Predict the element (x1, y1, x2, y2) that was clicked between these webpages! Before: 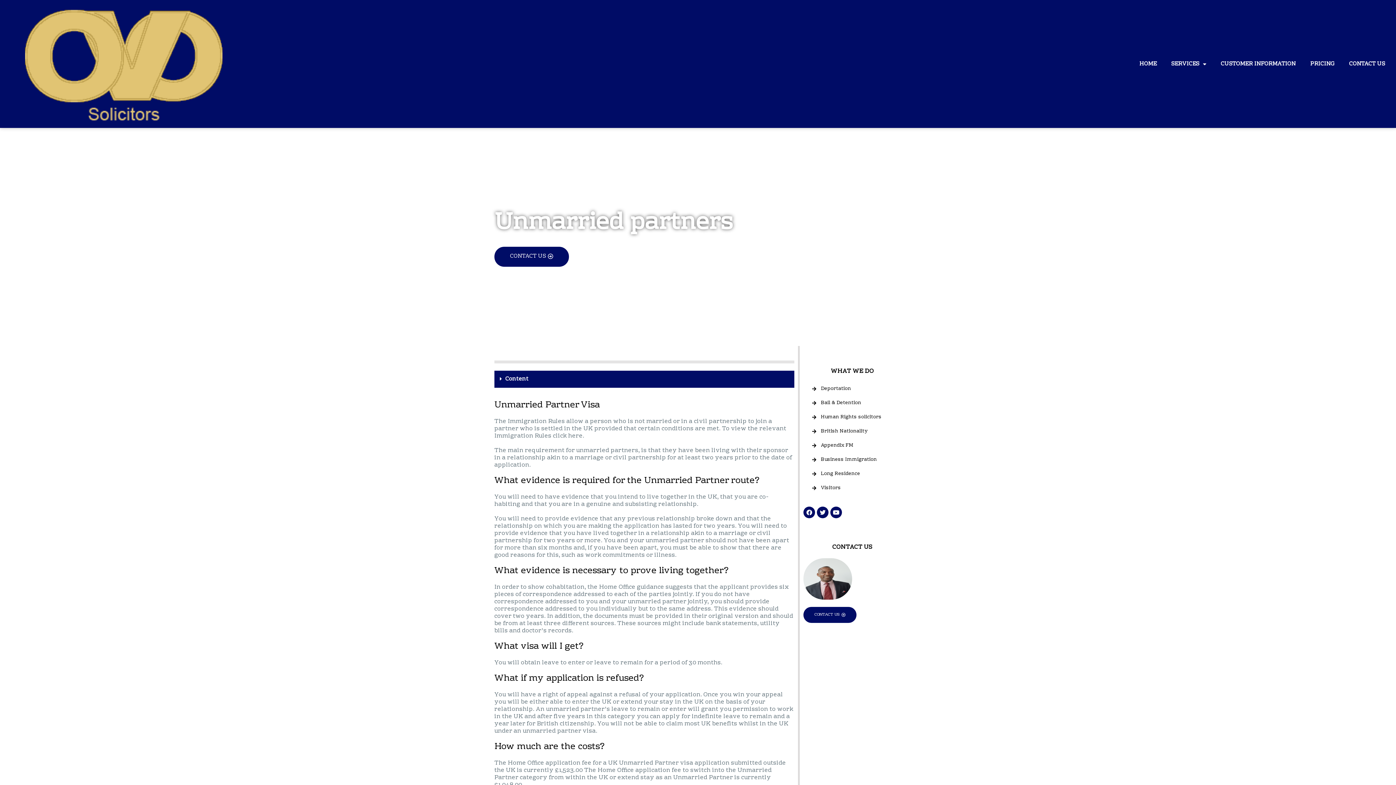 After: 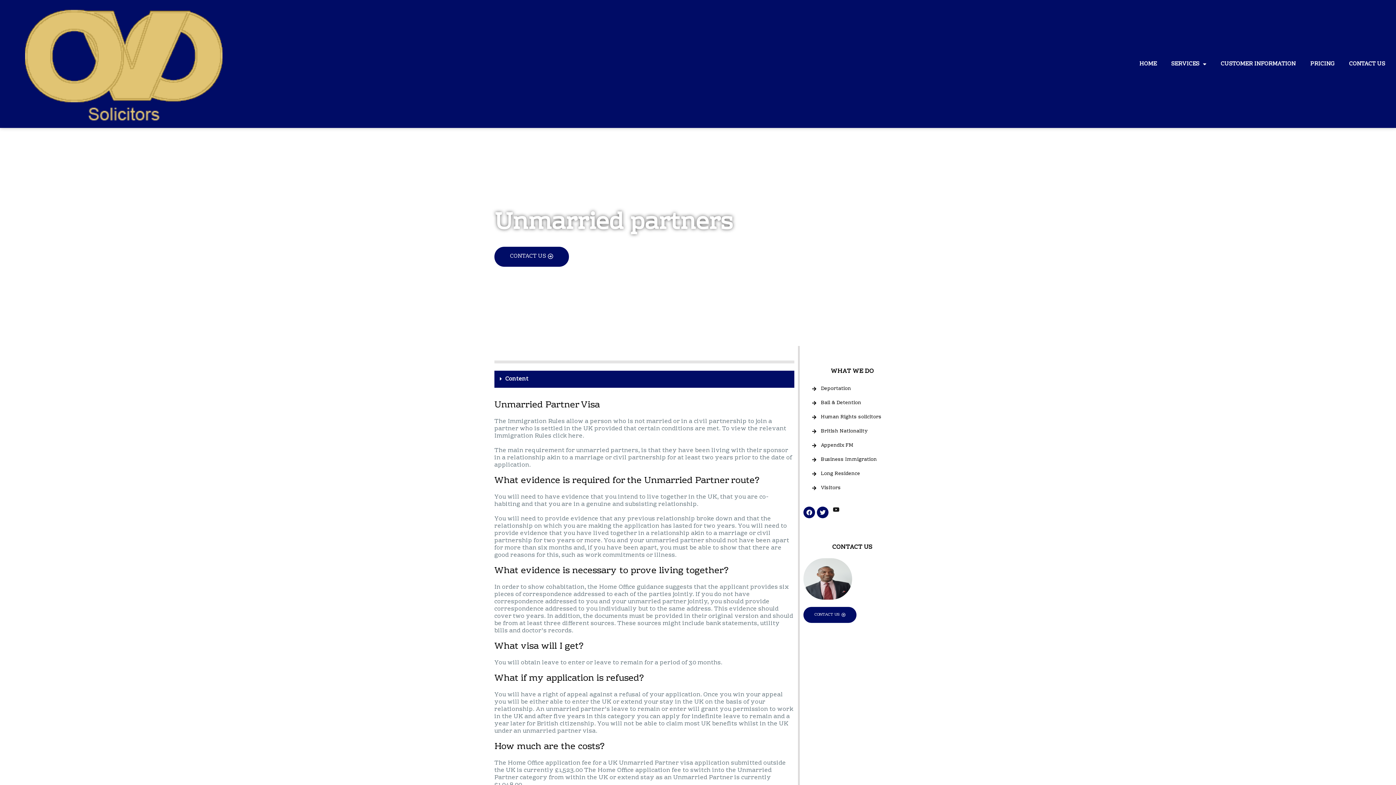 Action: label: Youtube bbox: (830, 507, 842, 518)